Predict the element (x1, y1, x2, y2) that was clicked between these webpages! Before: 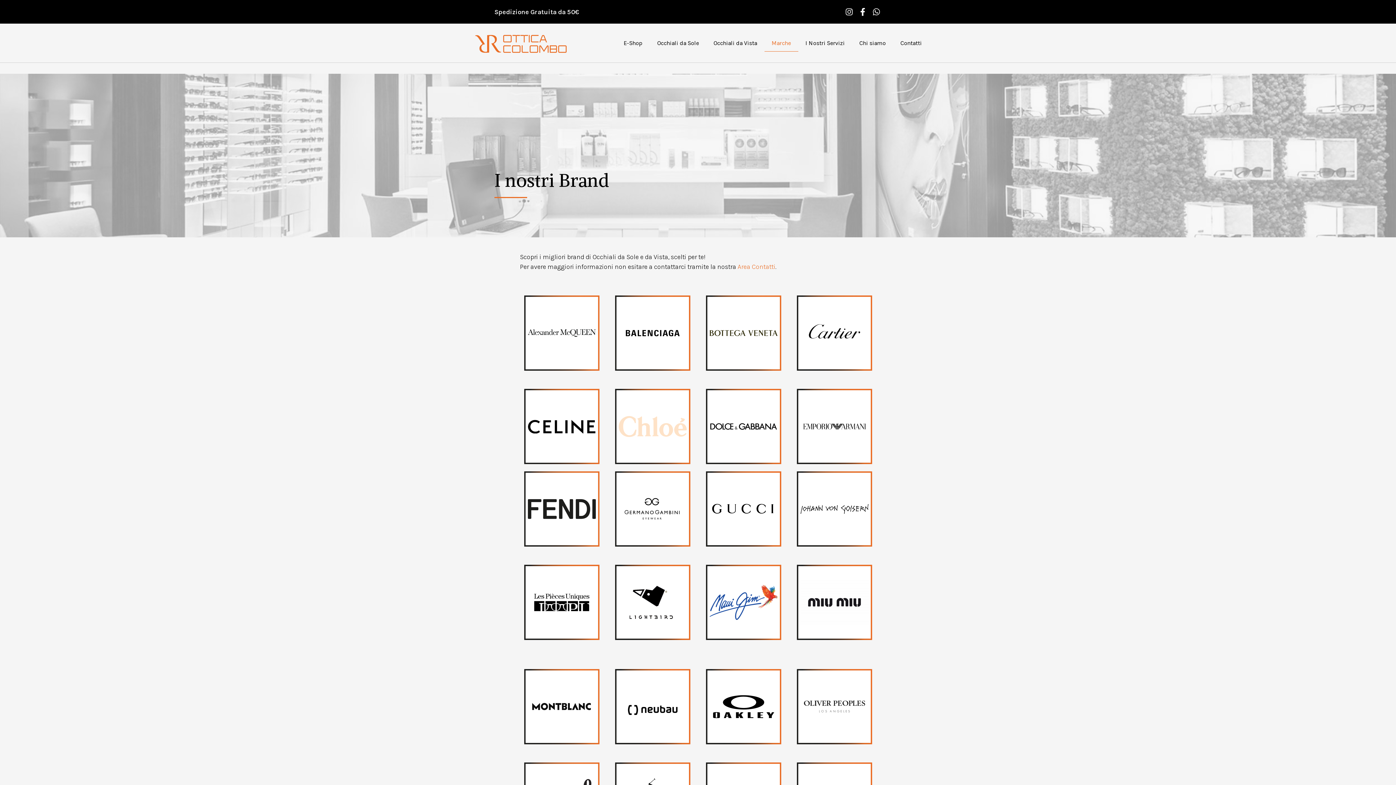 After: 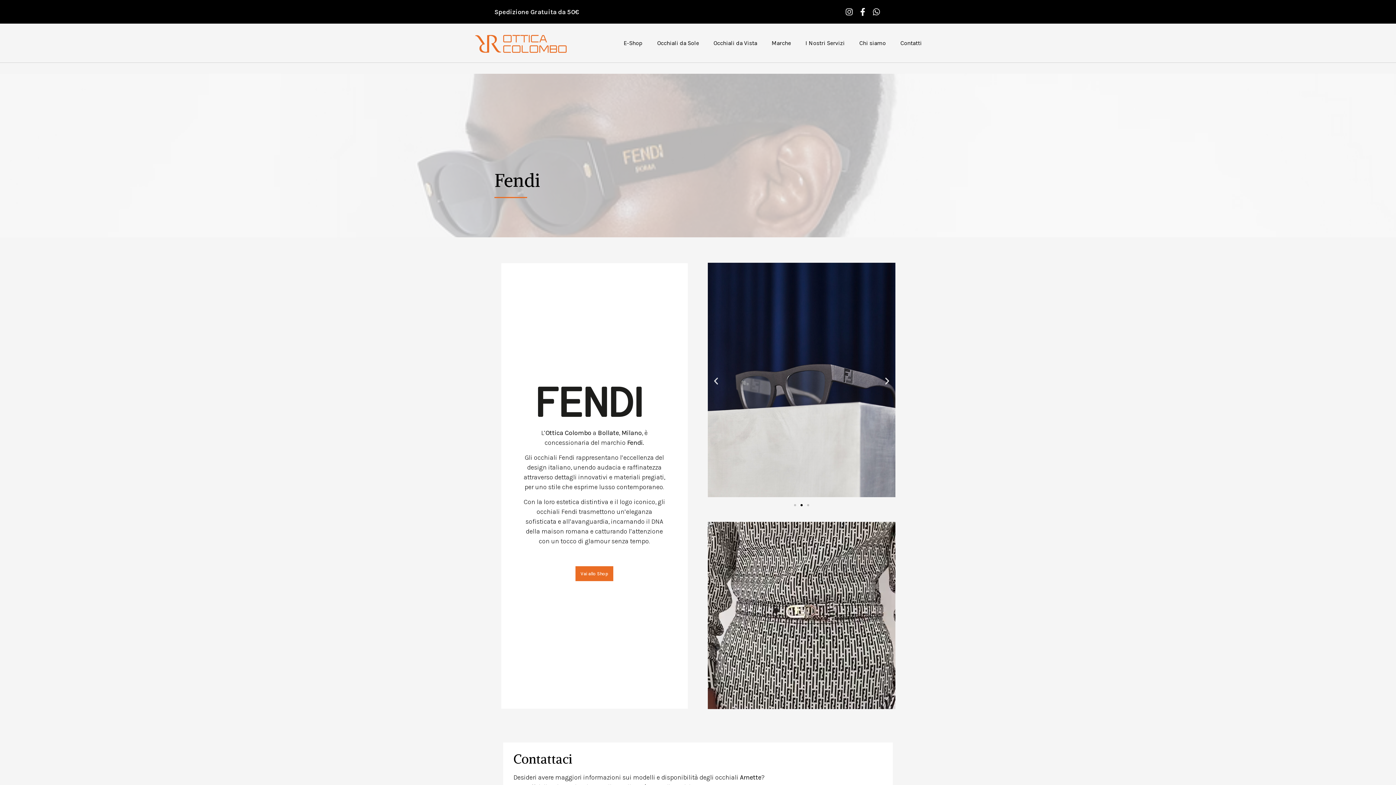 Action: bbox: (520, 471, 603, 547)